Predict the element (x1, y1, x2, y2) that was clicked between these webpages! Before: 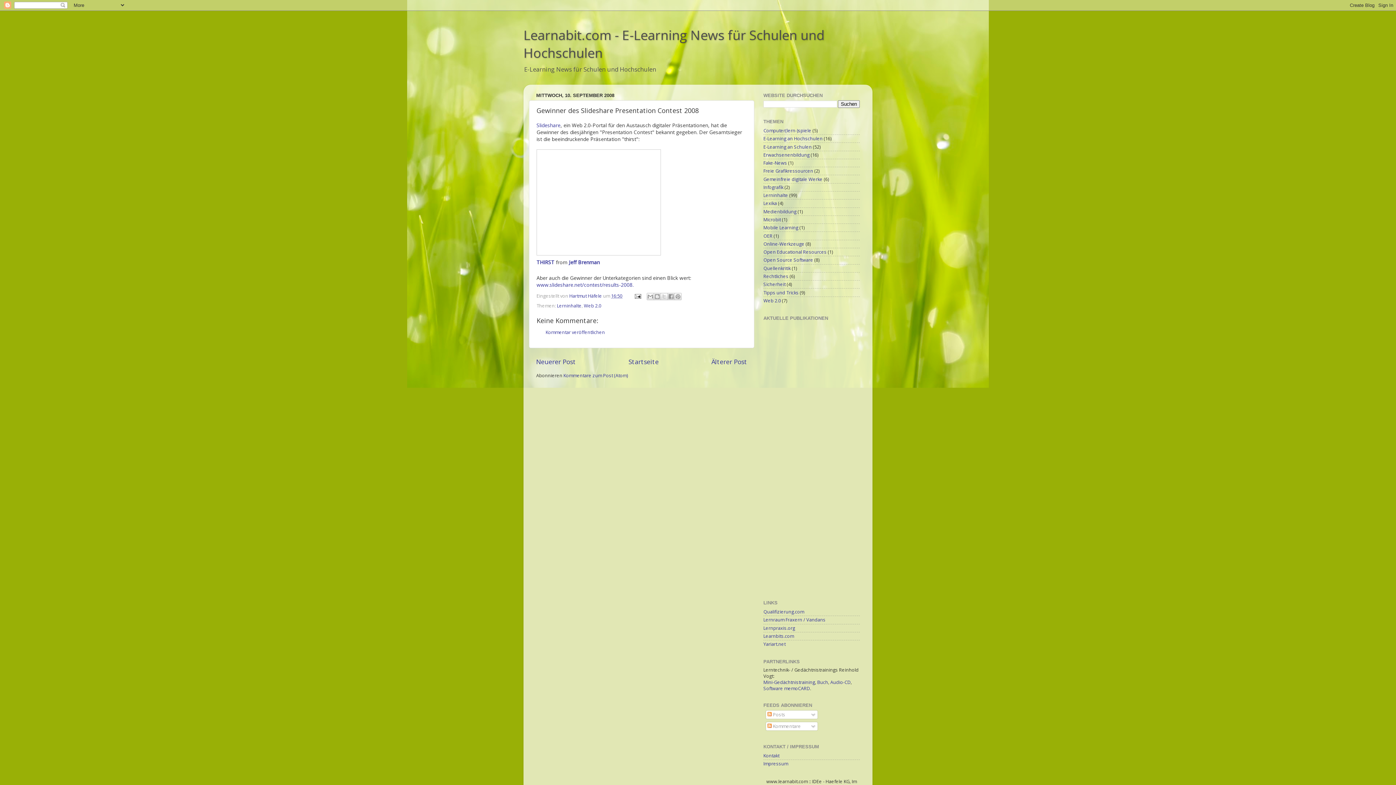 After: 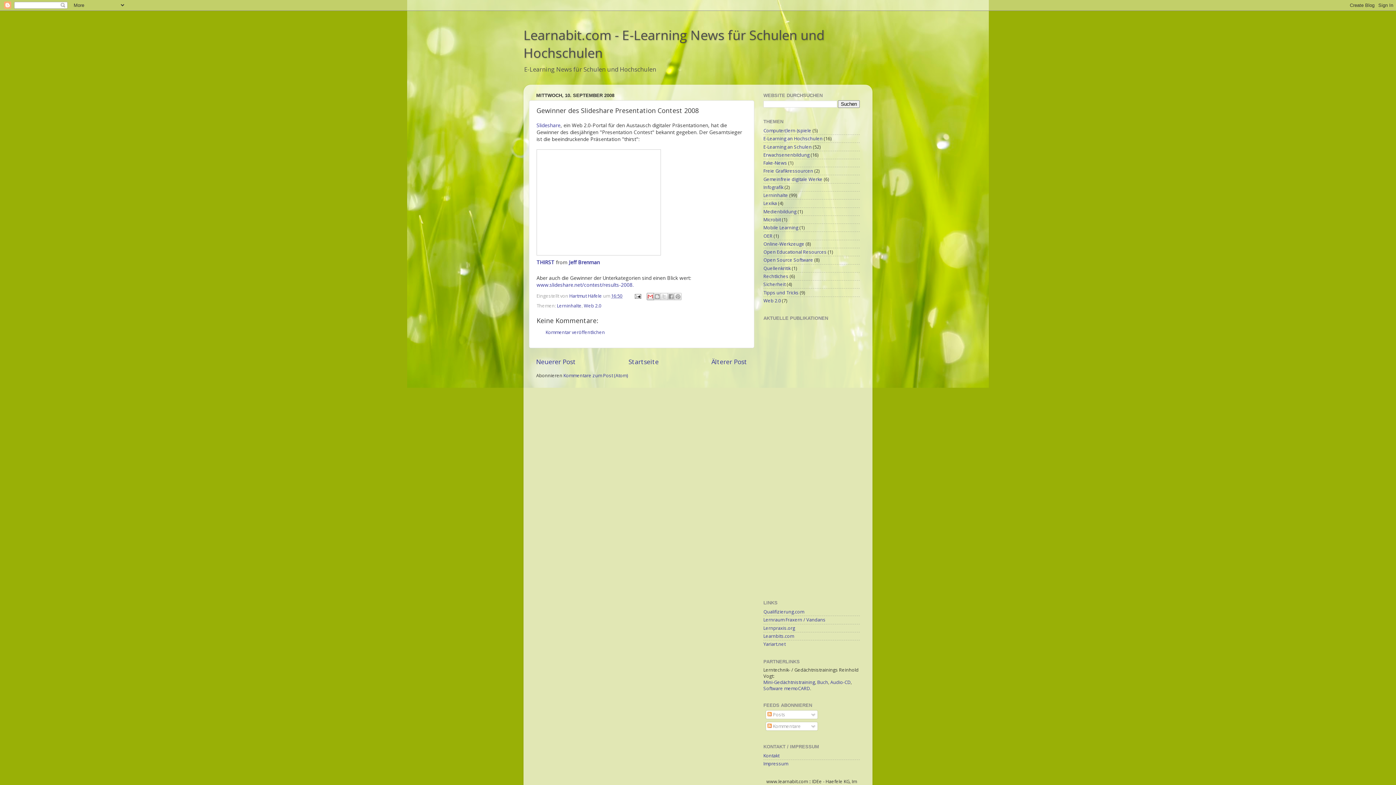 Action: bbox: (646, 293, 654, 300) label: Diesen Post per E-Mail versenden